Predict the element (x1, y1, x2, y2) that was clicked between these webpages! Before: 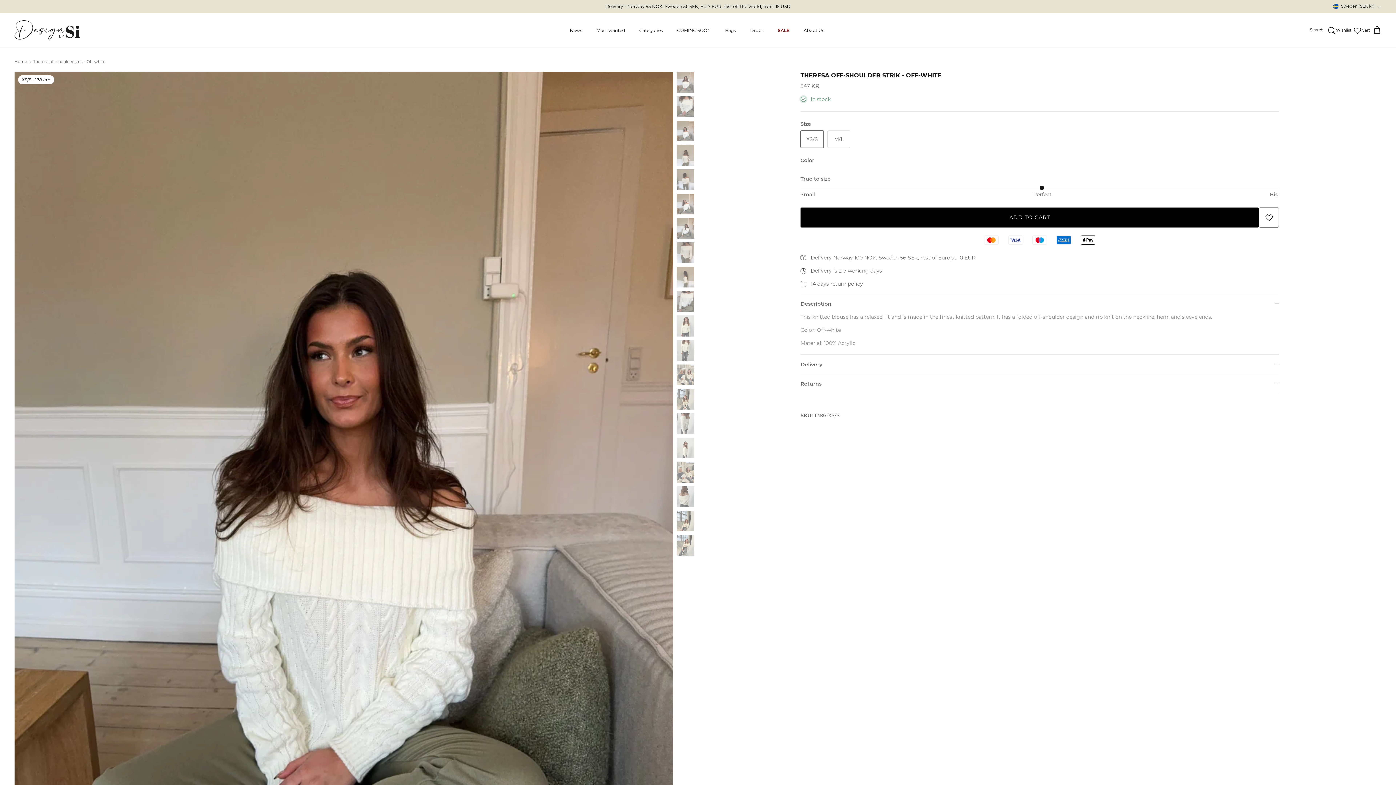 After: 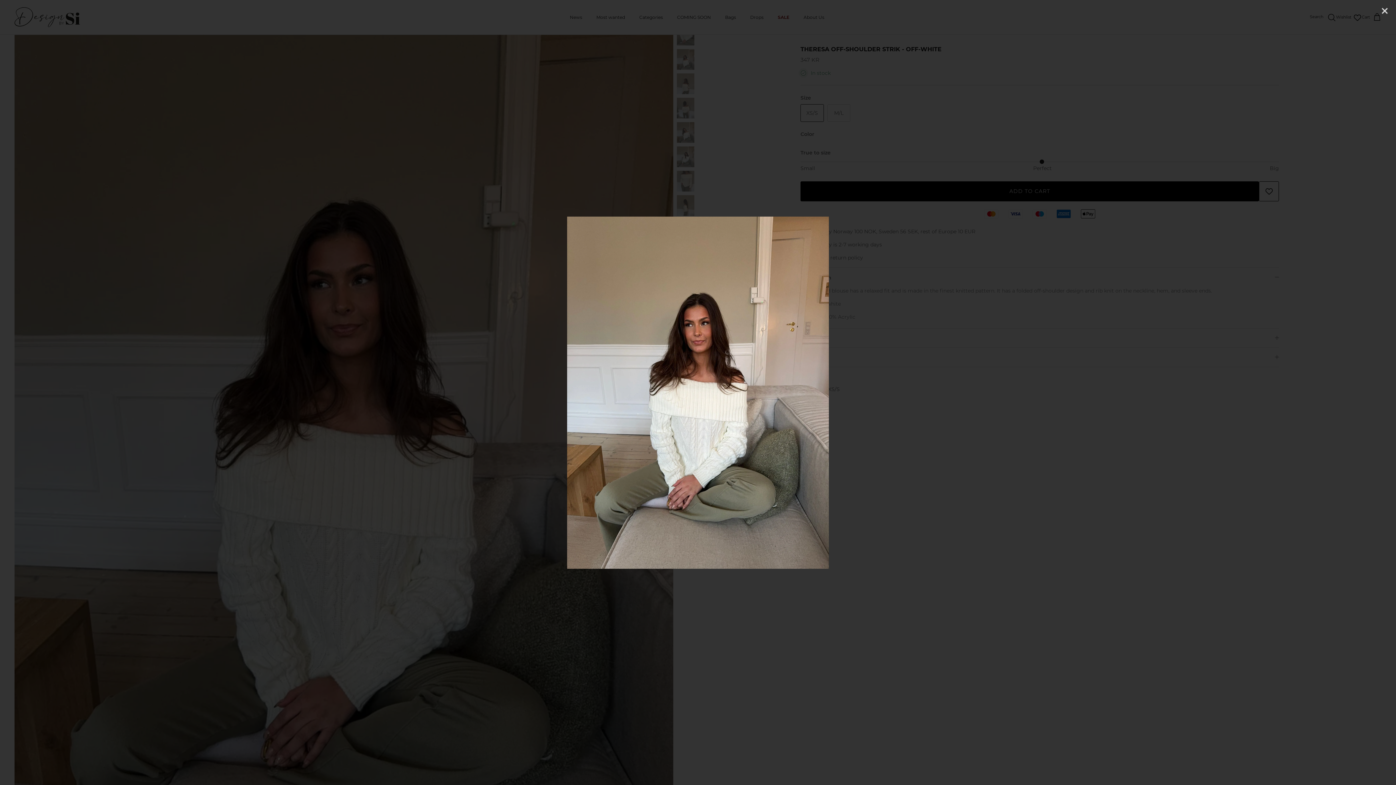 Action: label: XS/S - 178 cm bbox: (14, 71, 673, 994)